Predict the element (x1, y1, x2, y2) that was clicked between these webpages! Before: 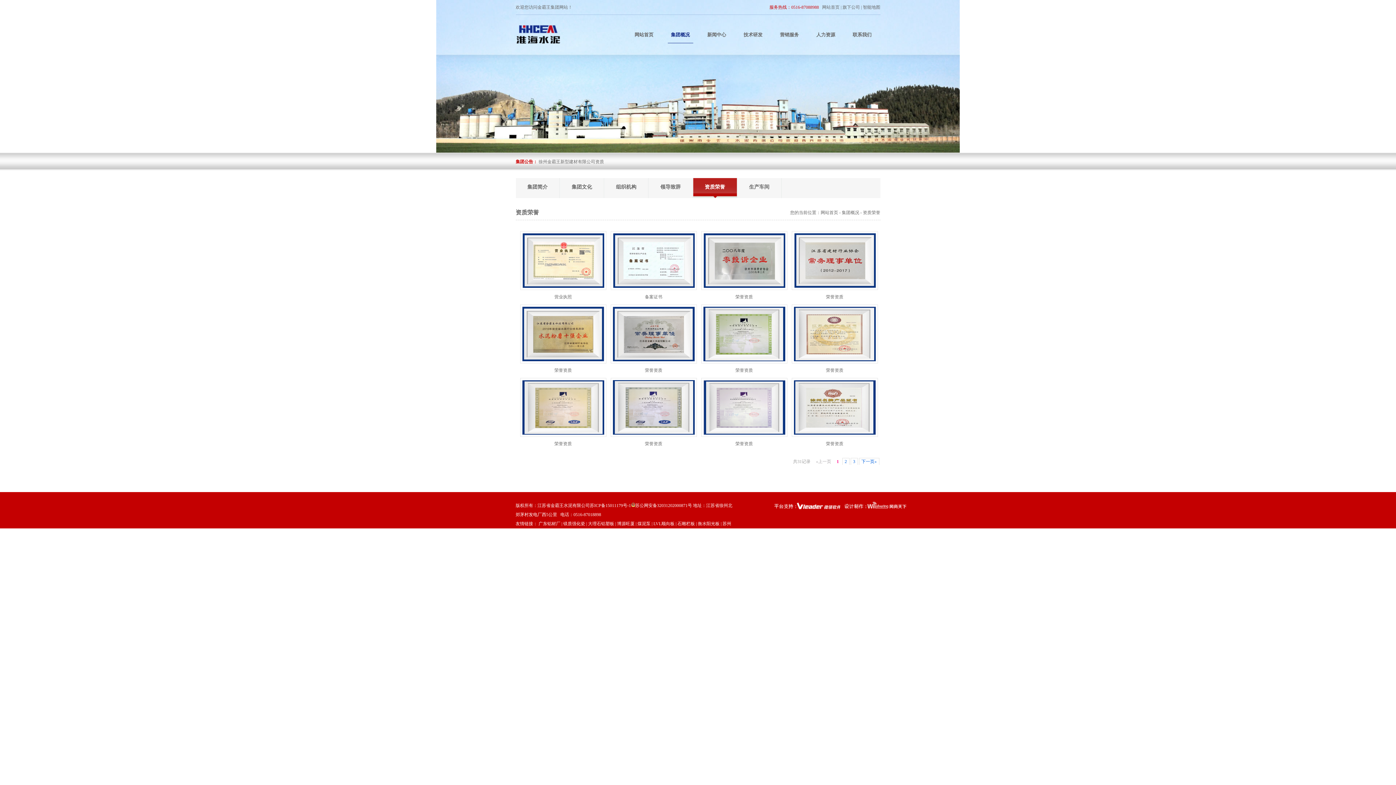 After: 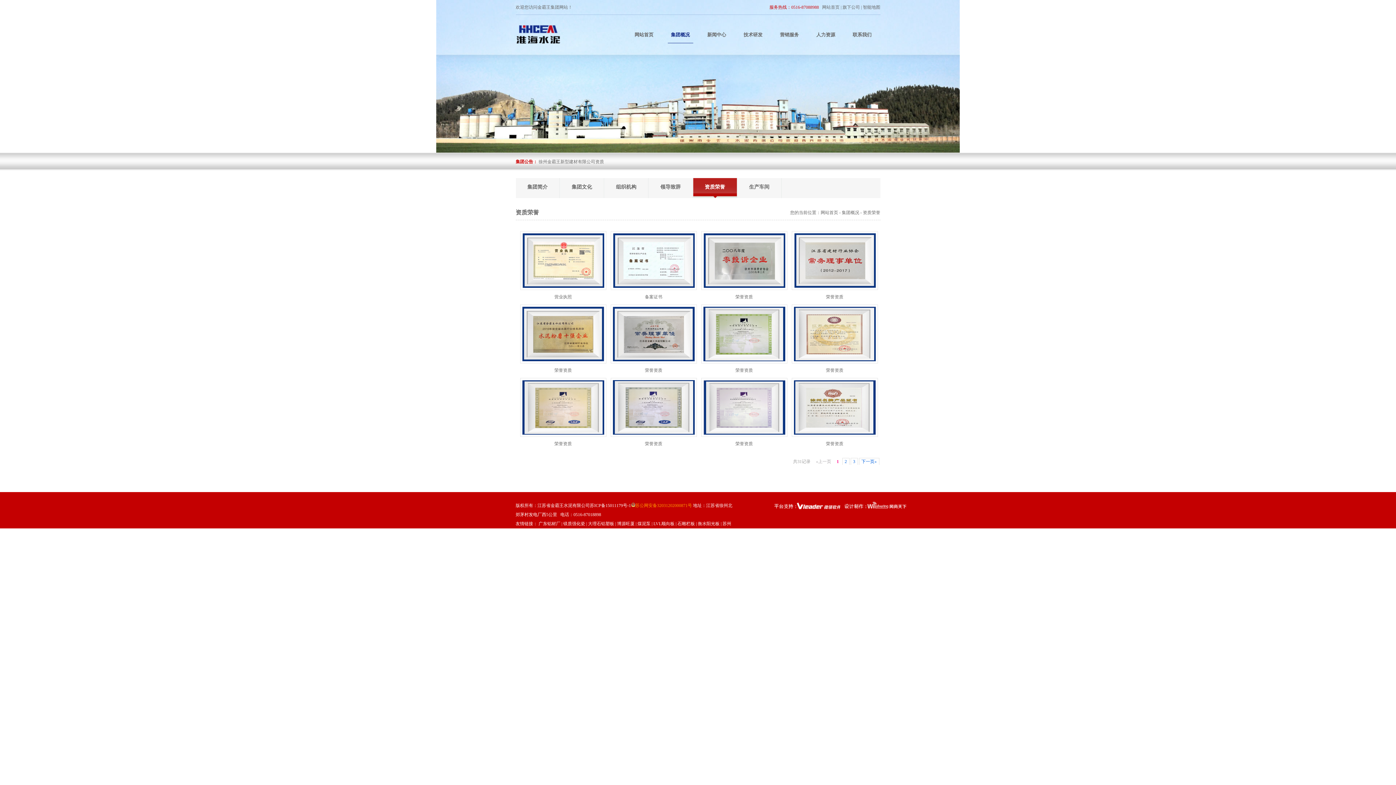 Action: label: 苏公网安备32031202000871号 bbox: (631, 503, 692, 508)